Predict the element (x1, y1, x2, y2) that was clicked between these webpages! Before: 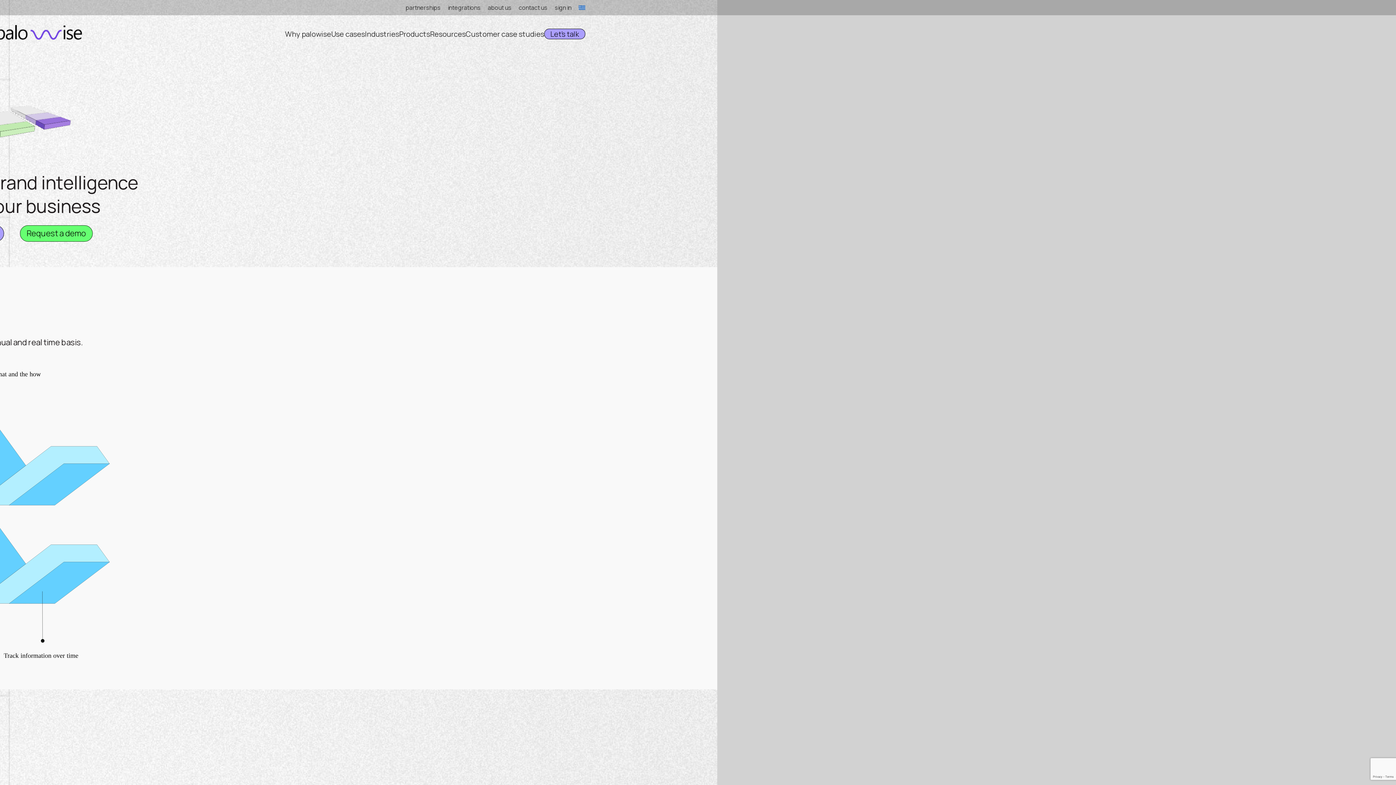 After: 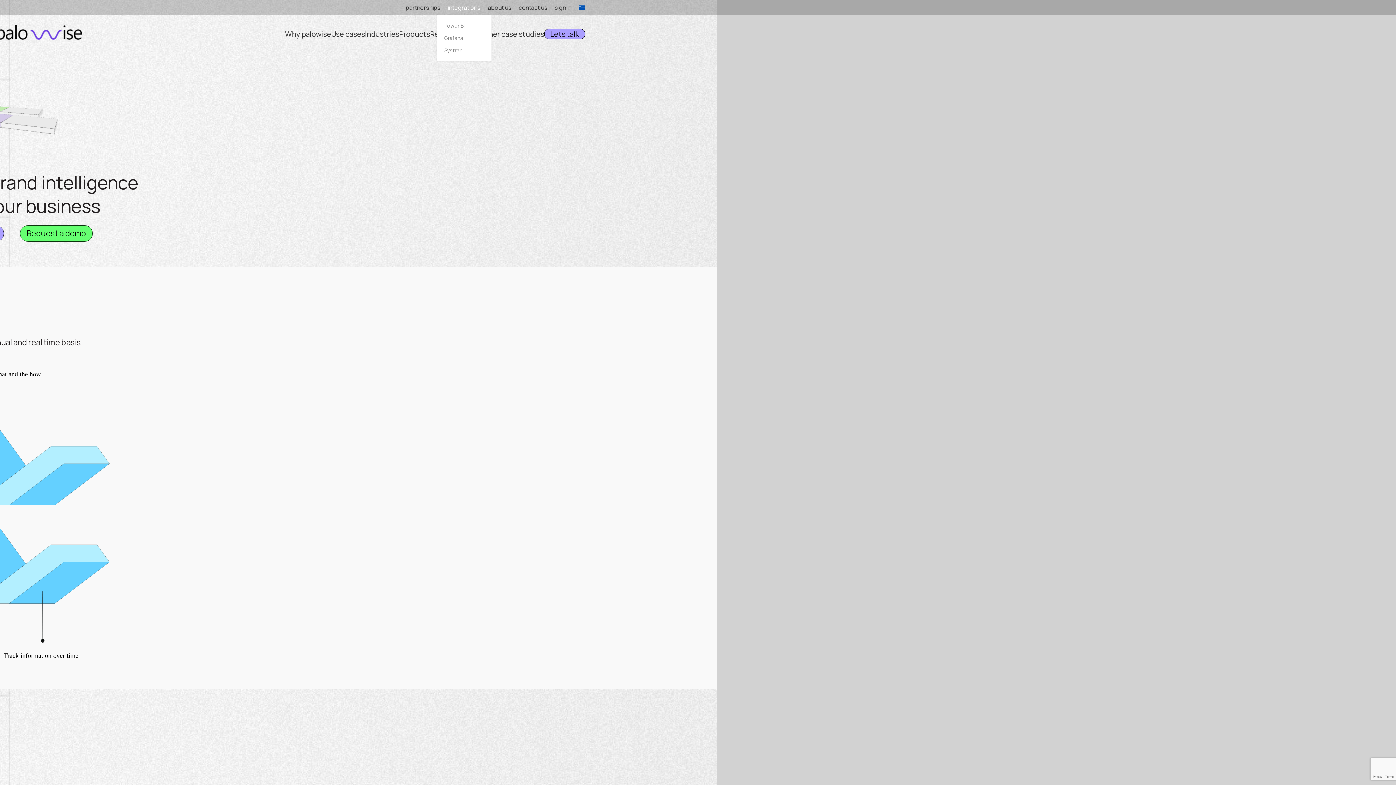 Action: label: integrations bbox: (448, 0, 480, 14)